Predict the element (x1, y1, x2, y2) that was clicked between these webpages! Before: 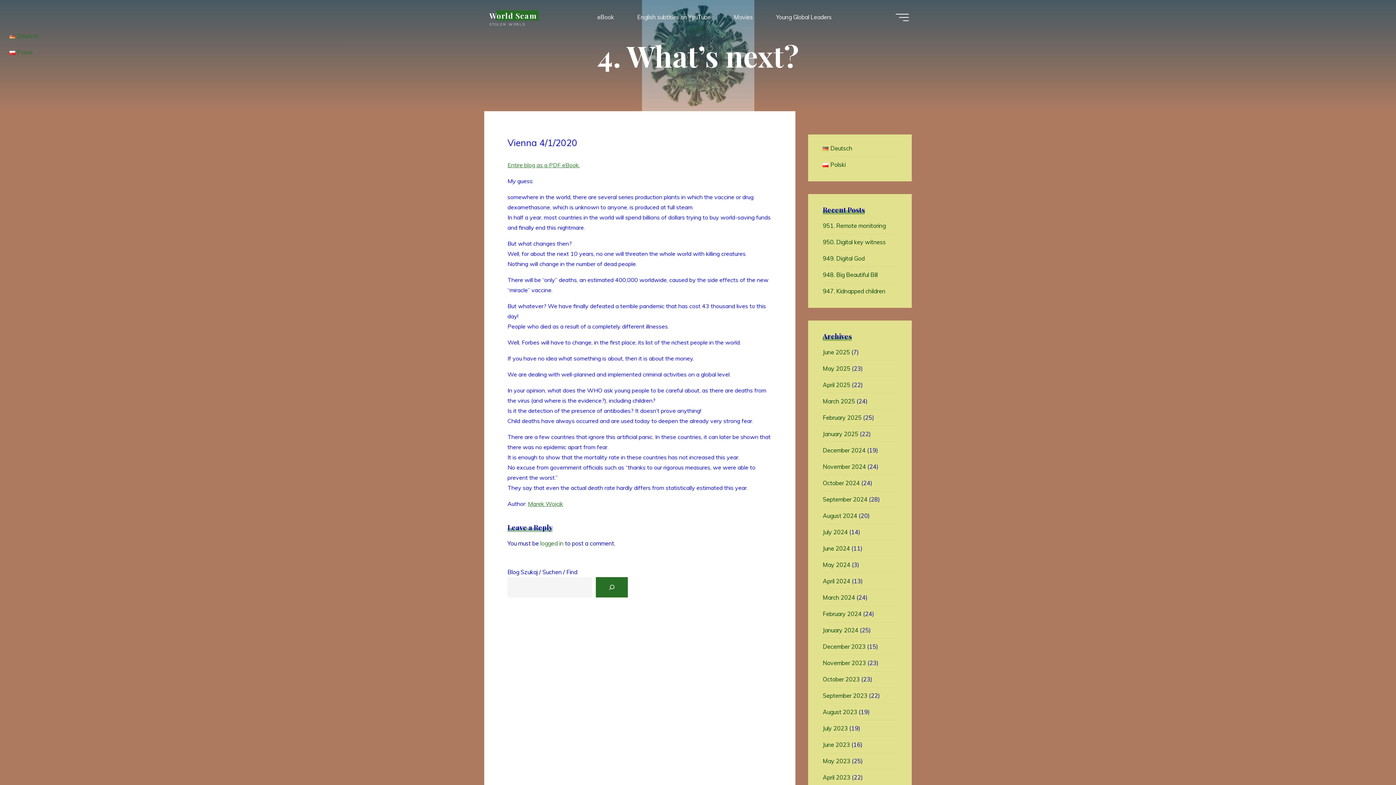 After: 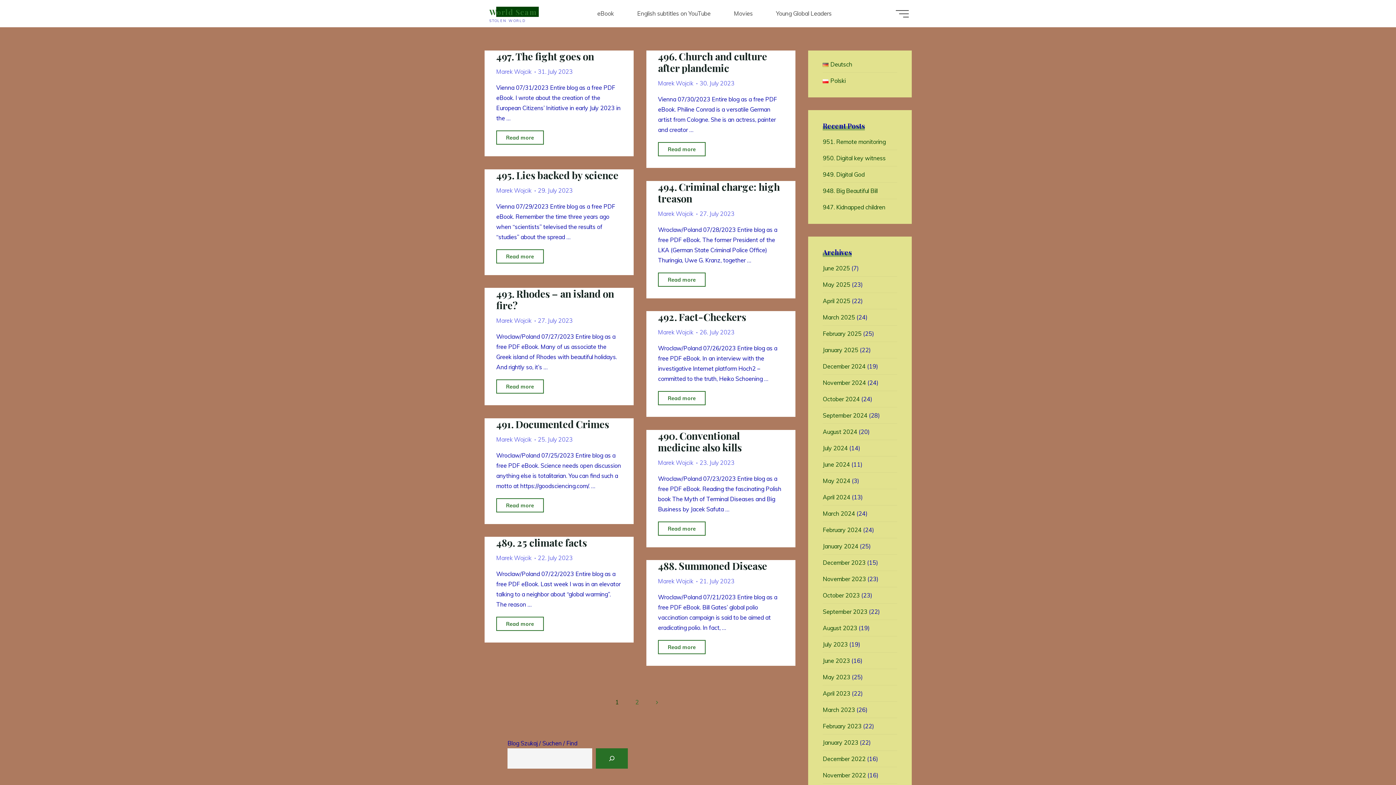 Action: bbox: (823, 724, 848, 732) label: July 2023